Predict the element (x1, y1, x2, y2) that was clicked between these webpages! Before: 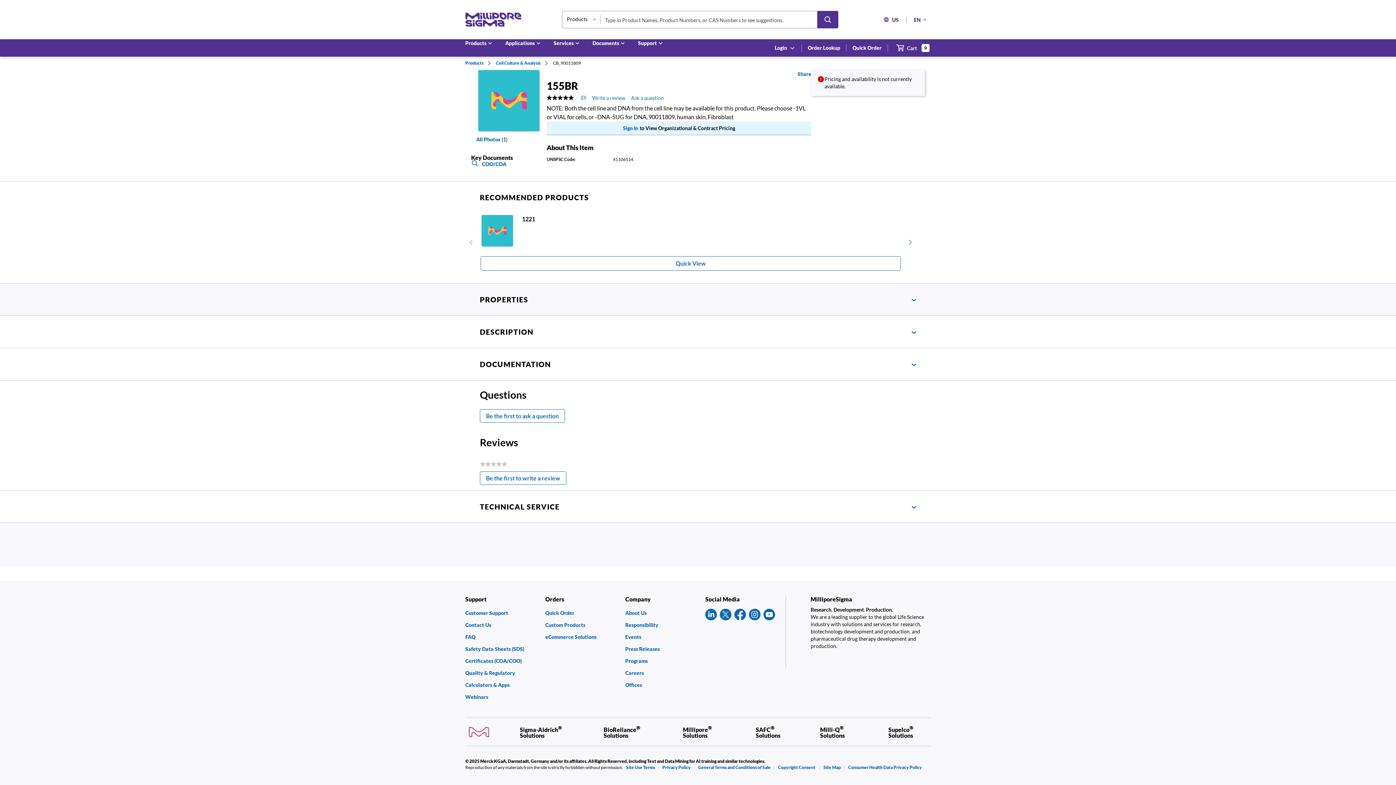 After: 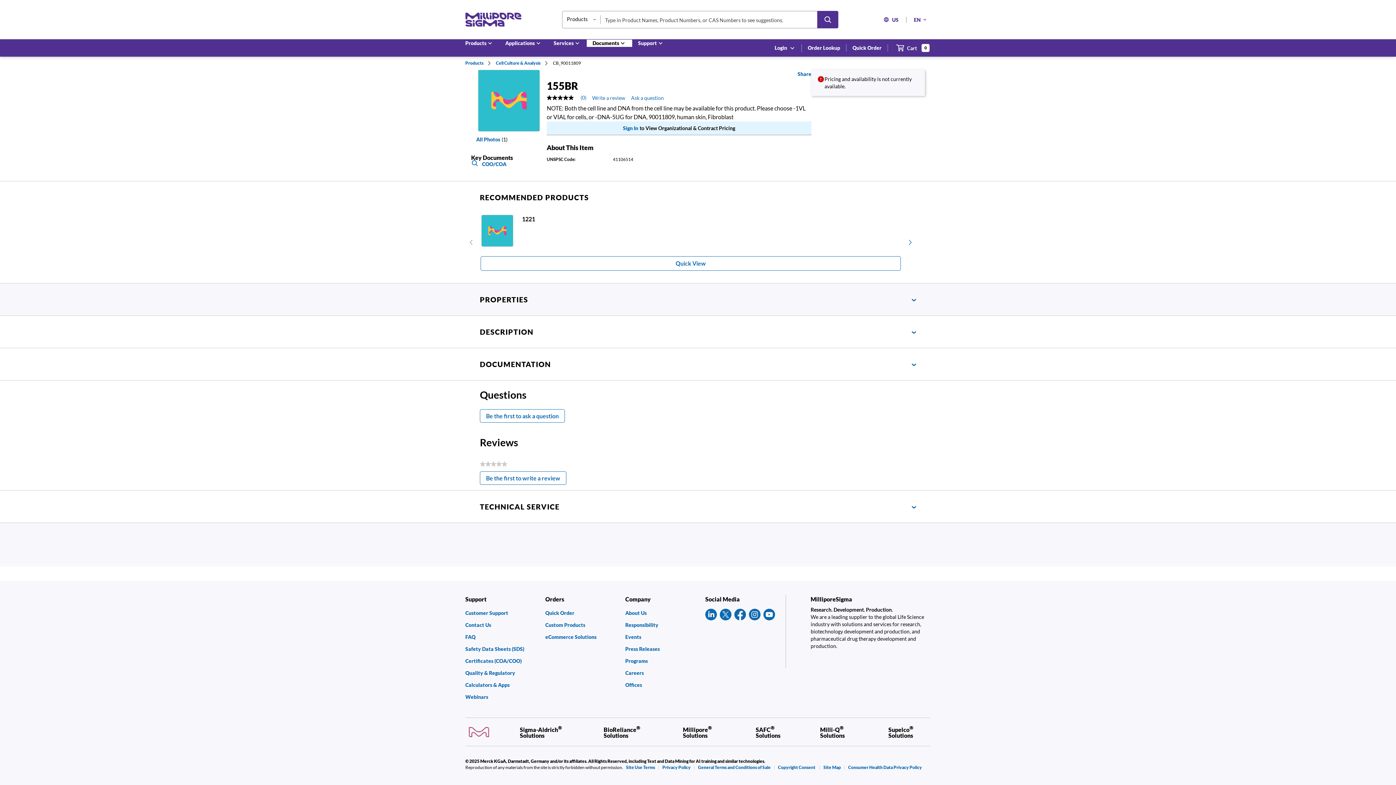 Action: label: Documents bbox: (586, 39, 632, 47)